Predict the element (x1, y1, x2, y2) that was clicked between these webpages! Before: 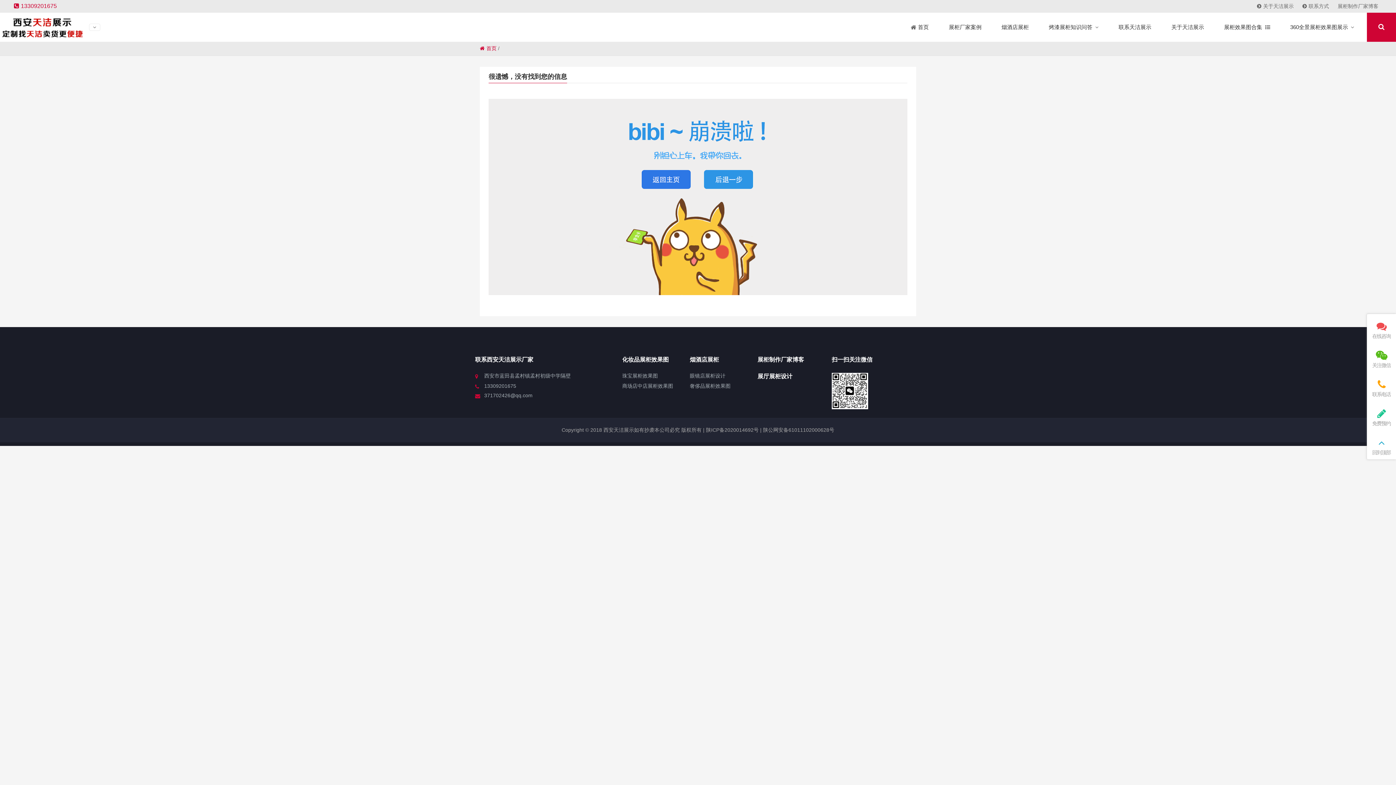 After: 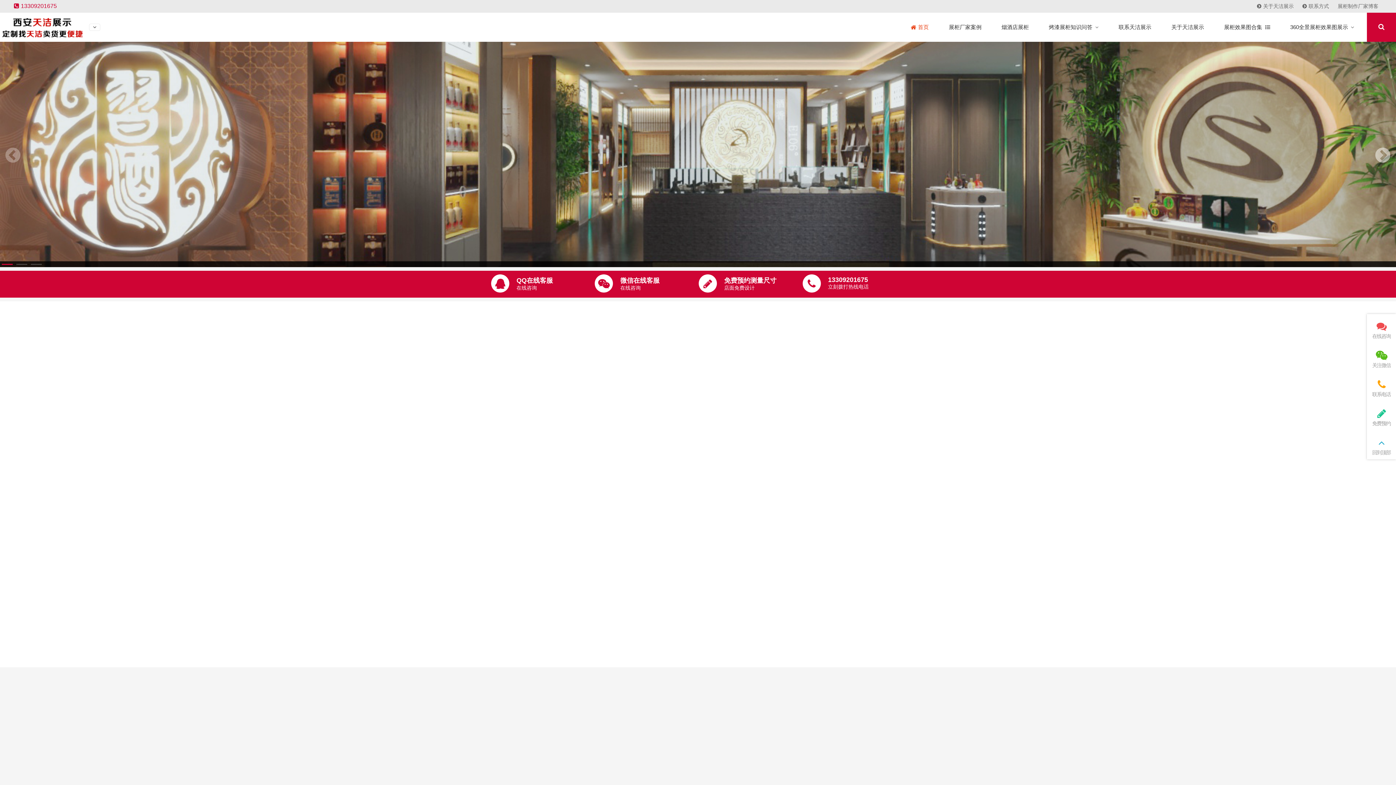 Action: bbox: (488, 98, 907, 295)